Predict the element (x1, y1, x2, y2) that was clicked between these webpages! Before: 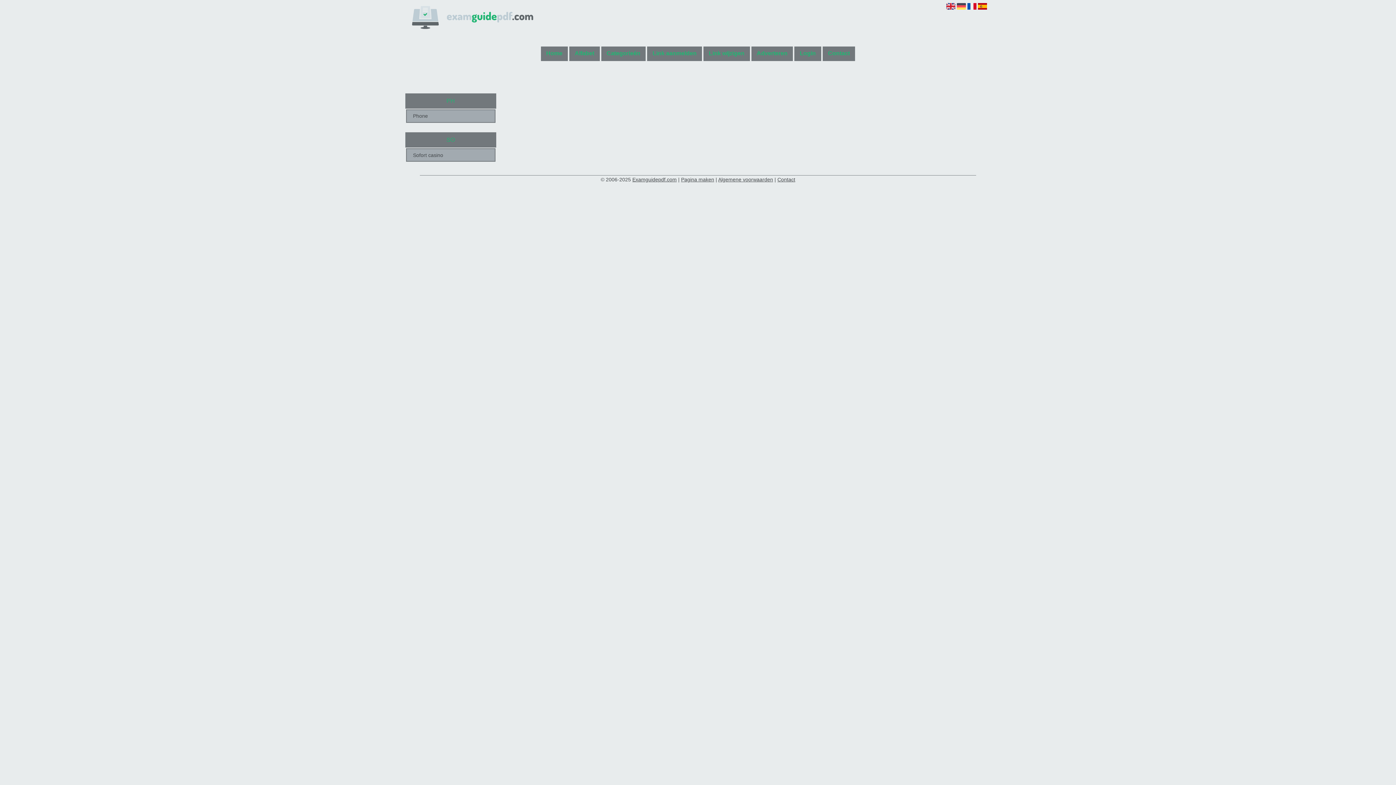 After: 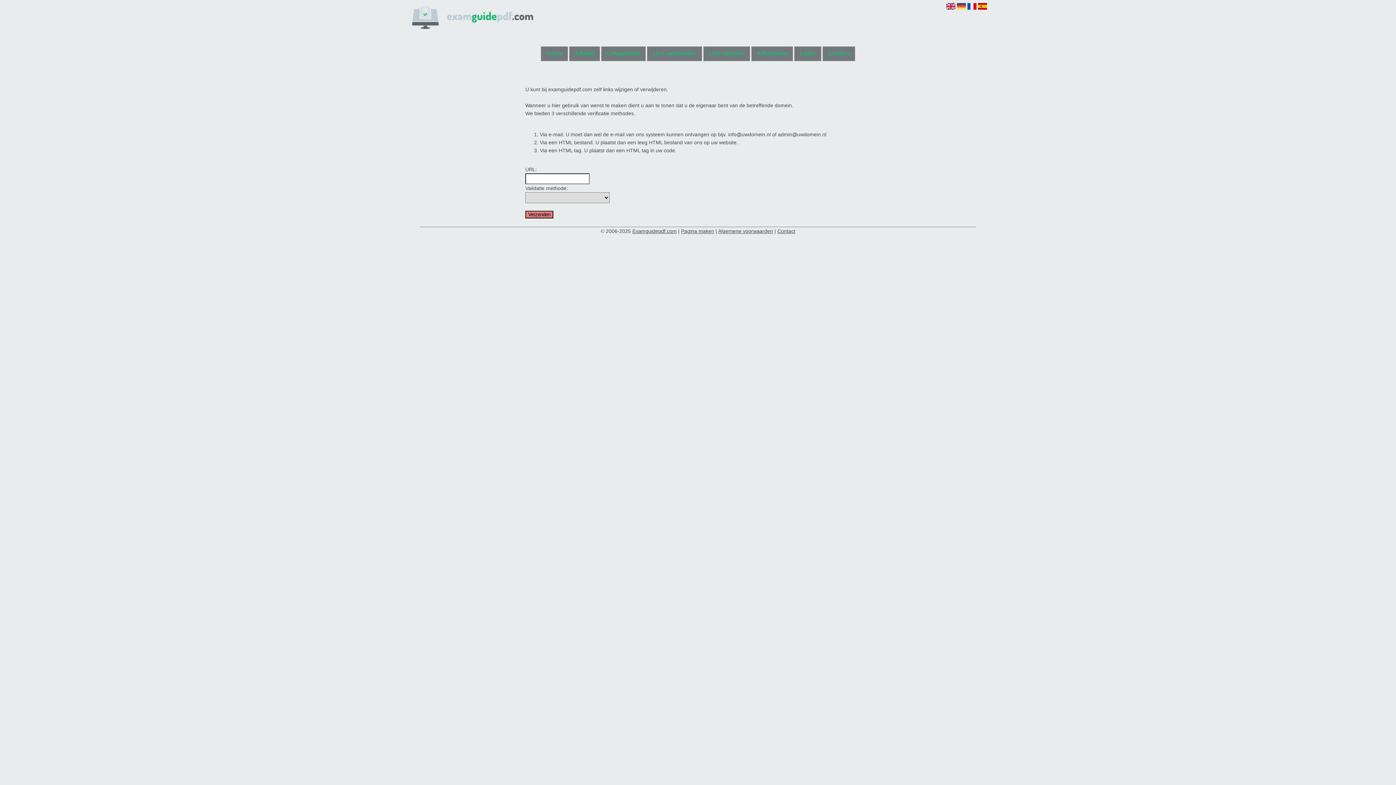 Action: bbox: (703, 46, 750, 61) label: Link wijzigen